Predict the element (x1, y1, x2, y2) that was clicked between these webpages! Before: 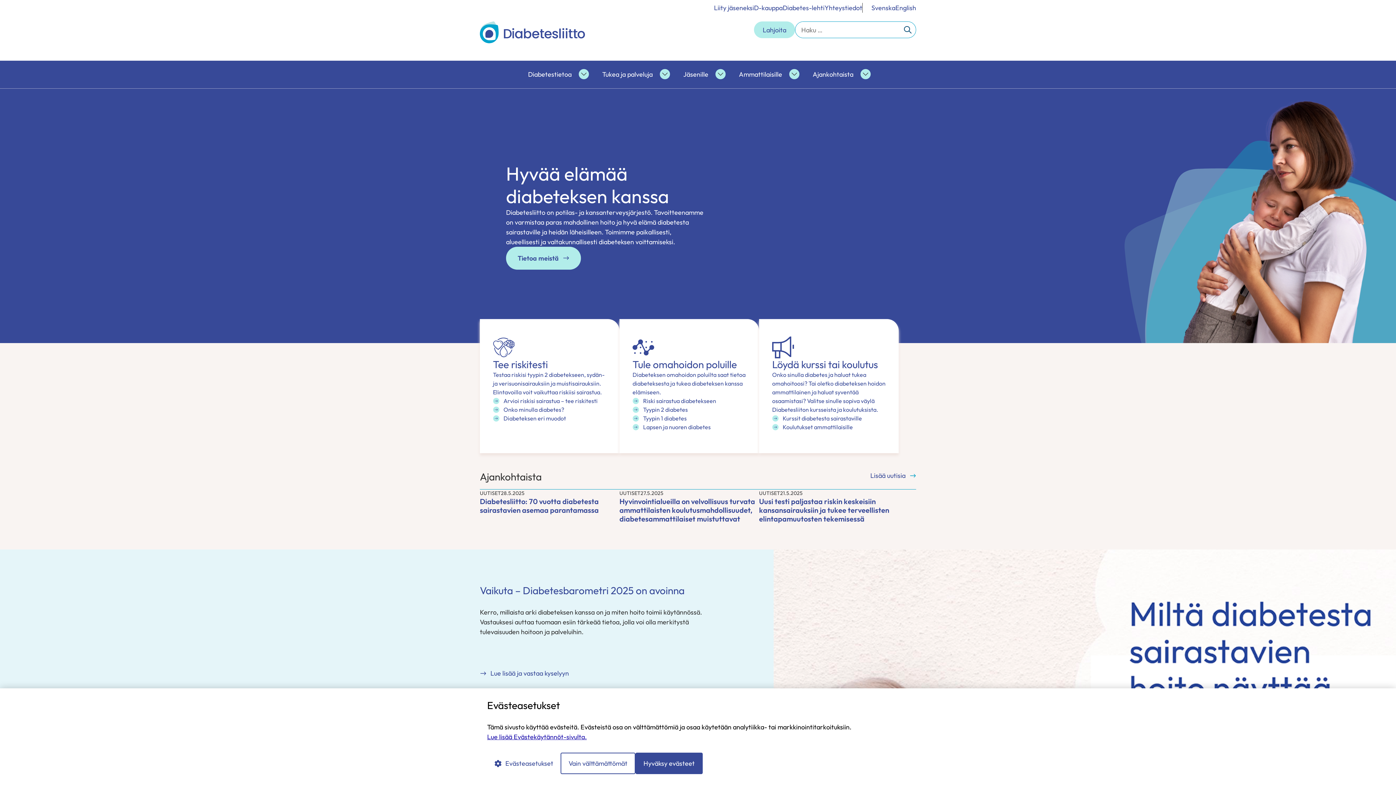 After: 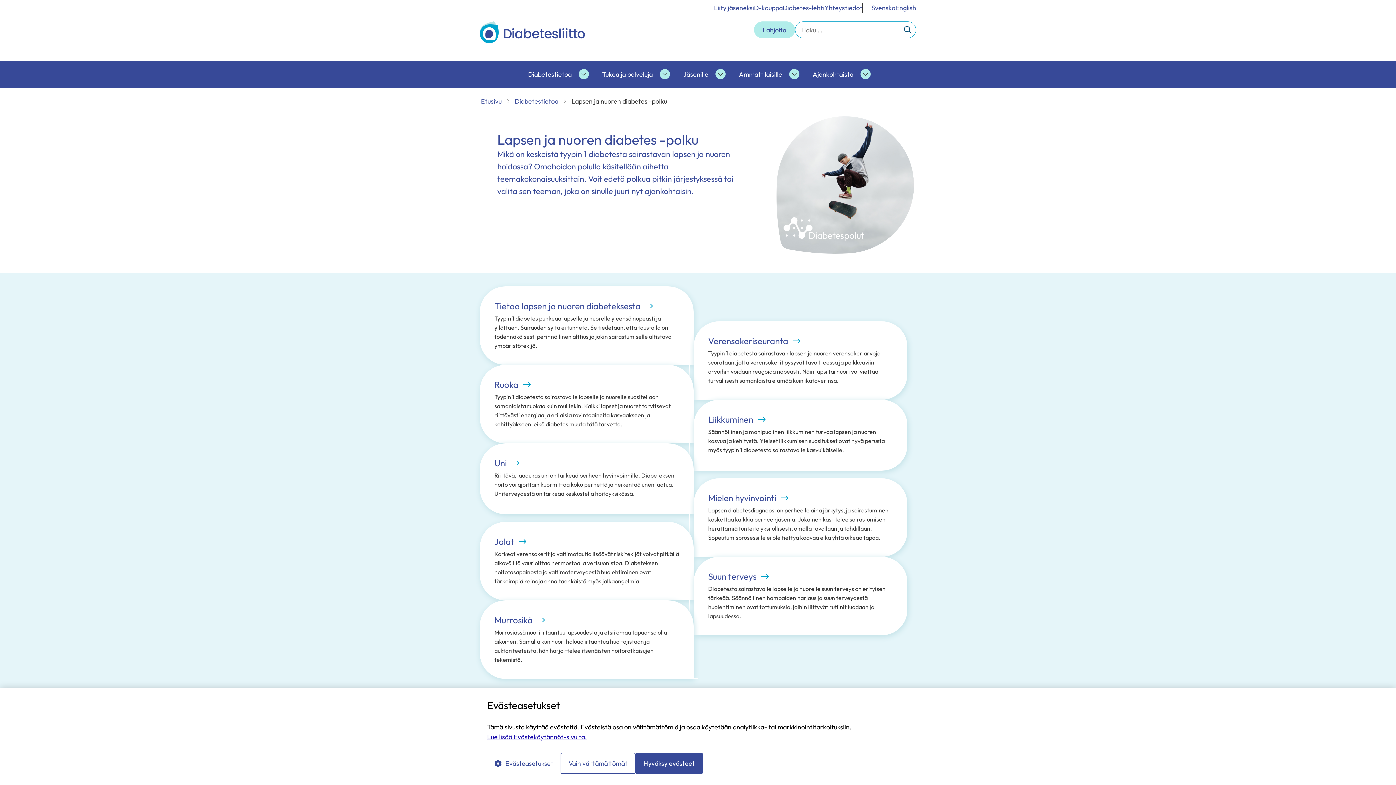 Action: label: Lapsen ja nuoren diabetes bbox: (632, 422, 746, 431)